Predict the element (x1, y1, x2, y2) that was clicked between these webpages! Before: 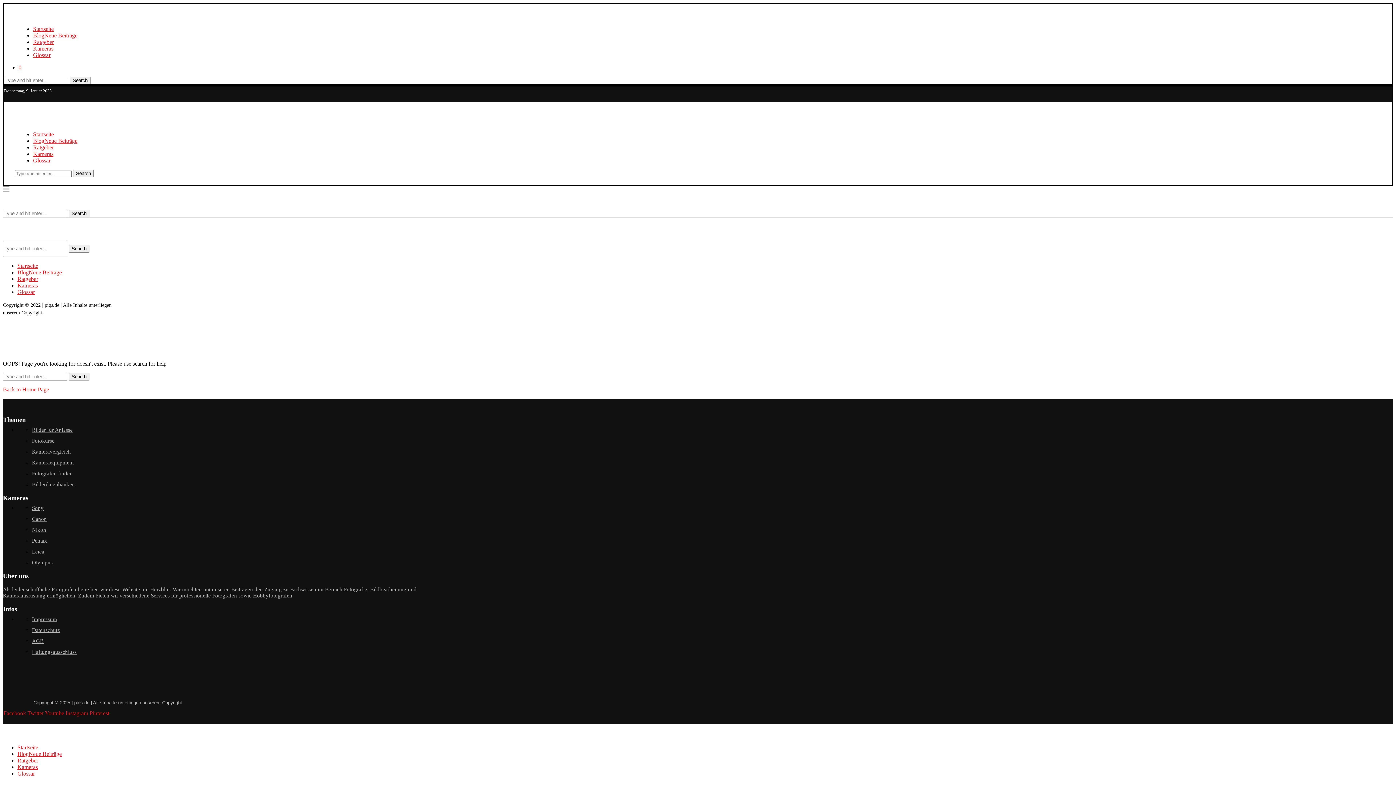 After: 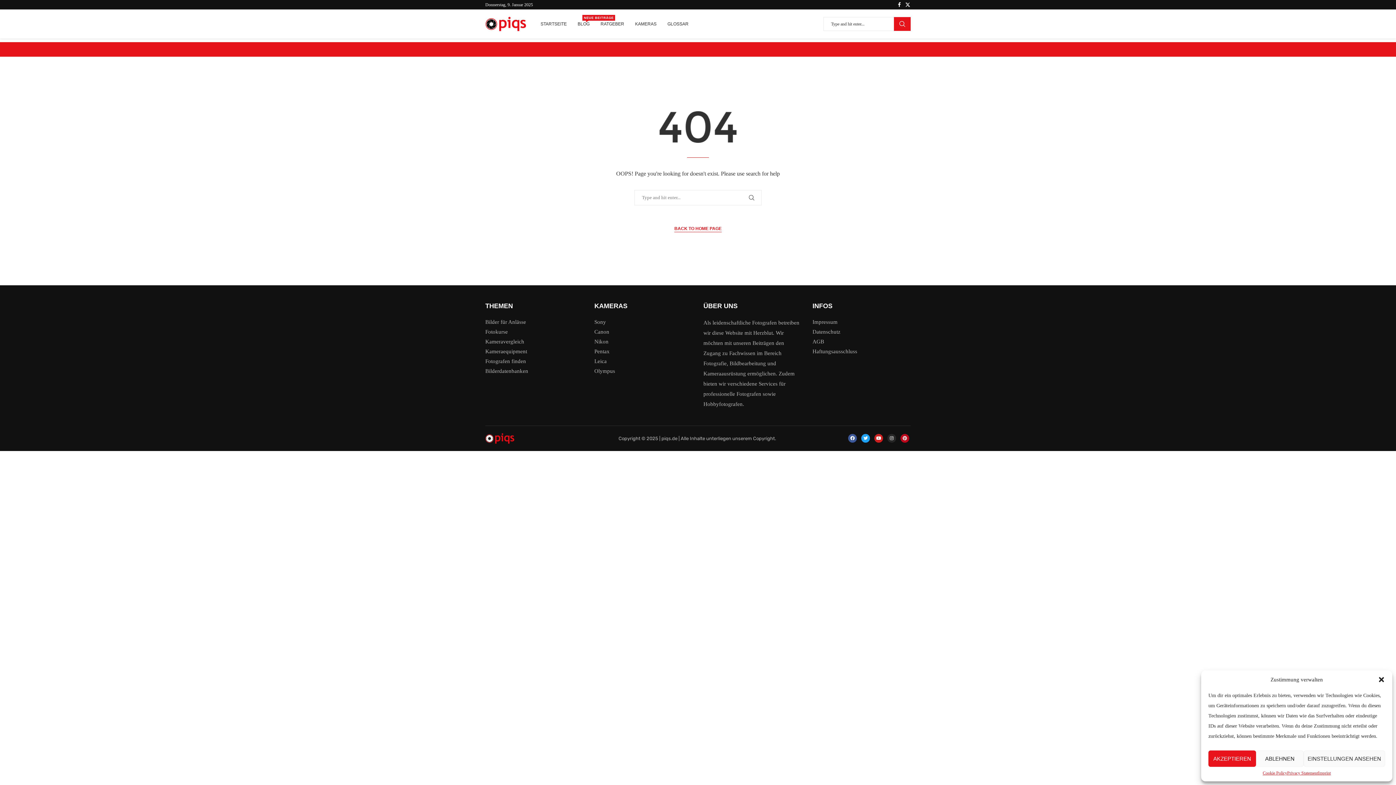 Action: label: Kameraequipment bbox: (32, 460, 73, 465)